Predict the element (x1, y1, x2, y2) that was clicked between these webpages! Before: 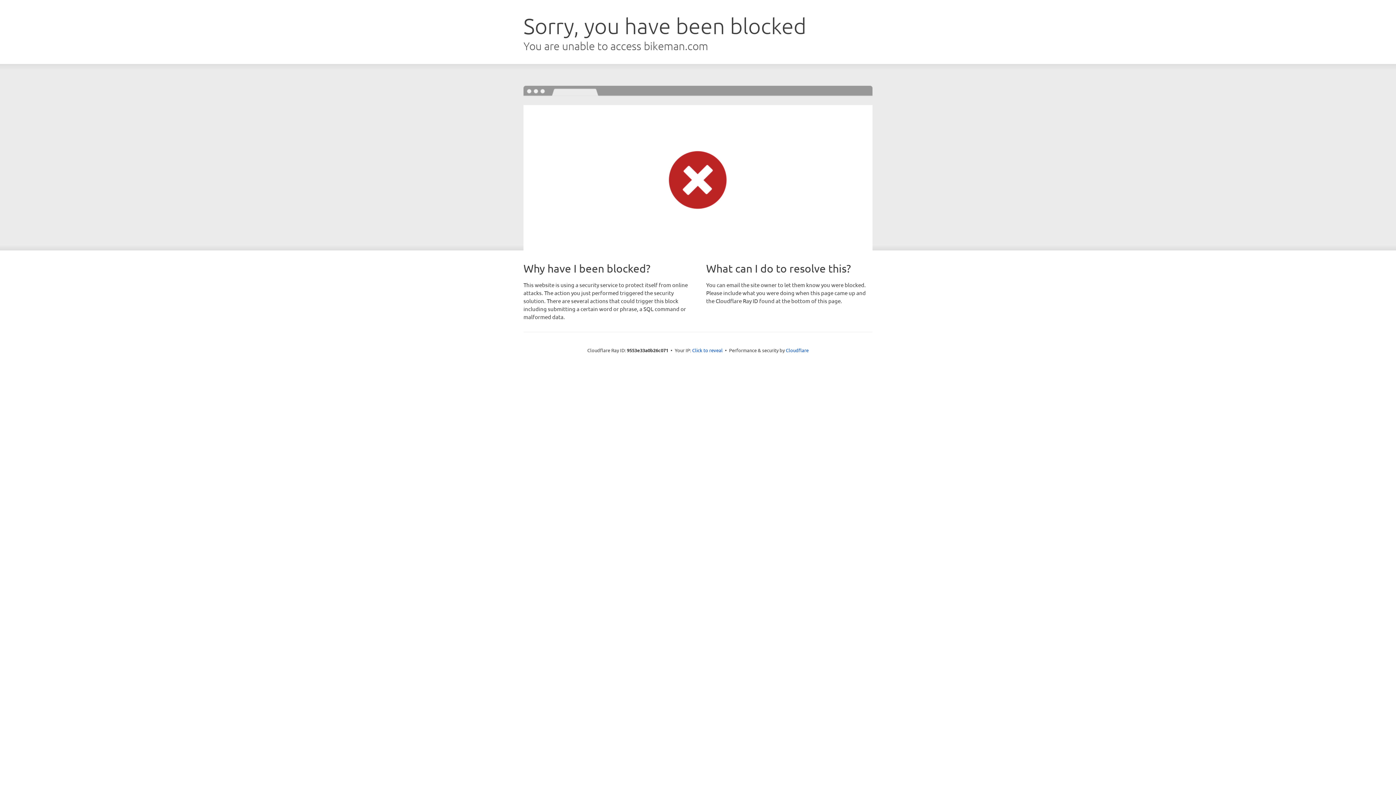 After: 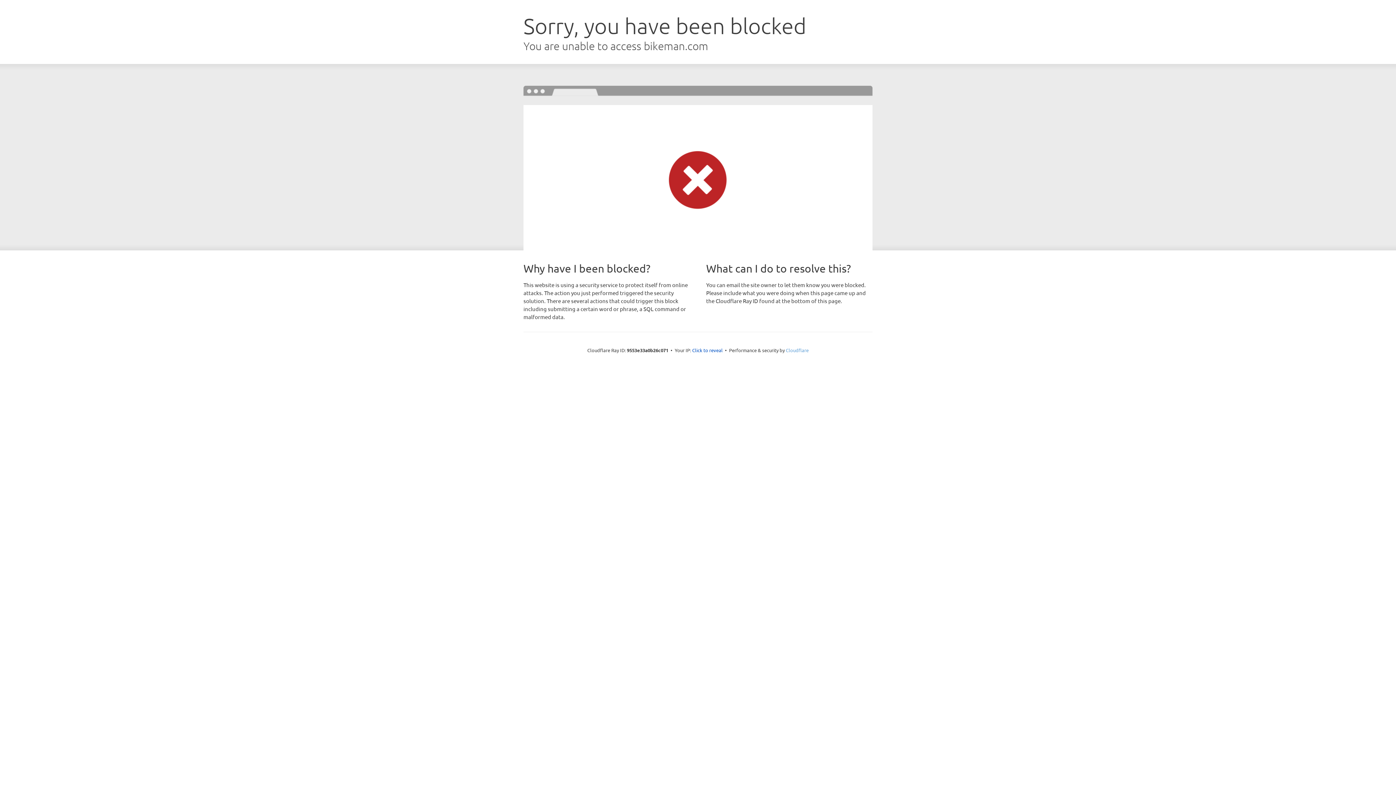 Action: bbox: (786, 347, 808, 353) label: Cloudflare